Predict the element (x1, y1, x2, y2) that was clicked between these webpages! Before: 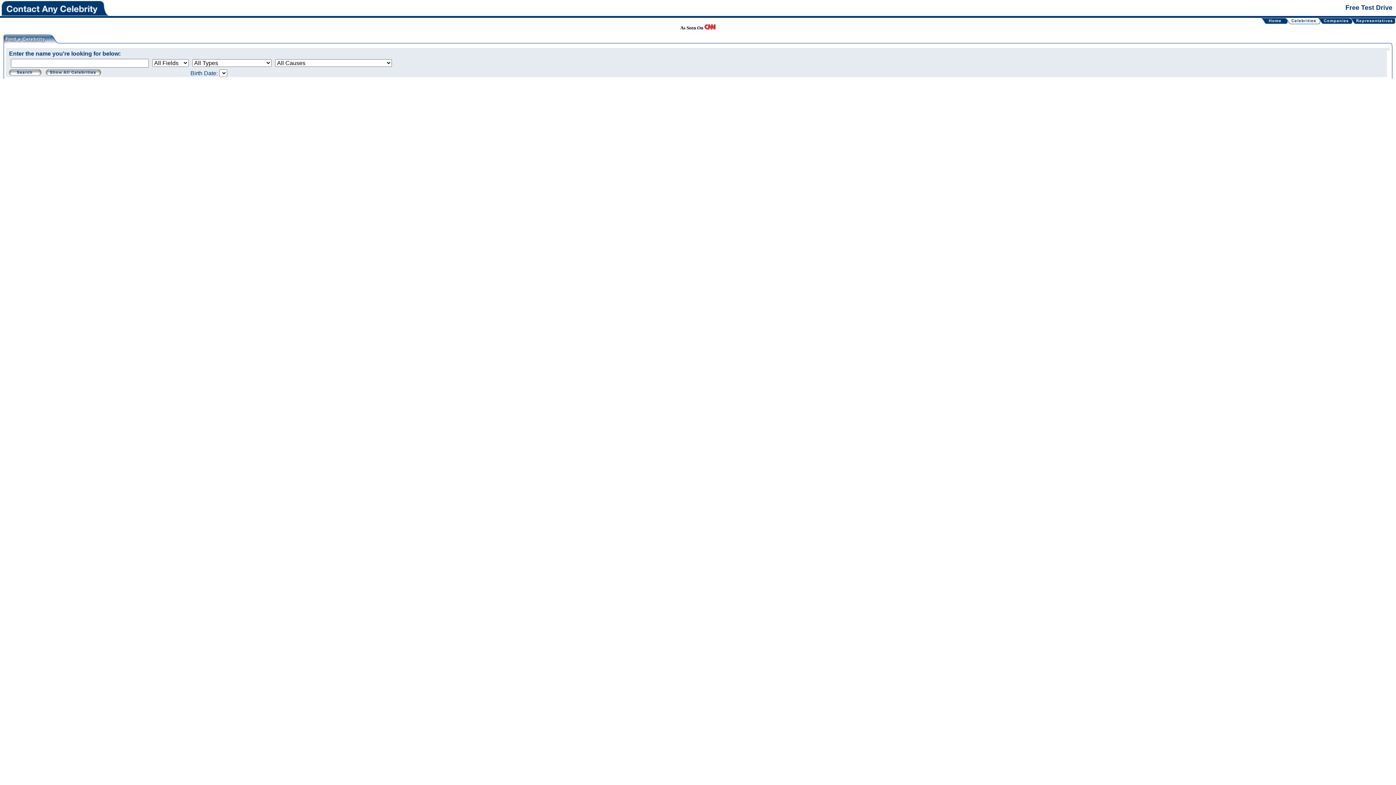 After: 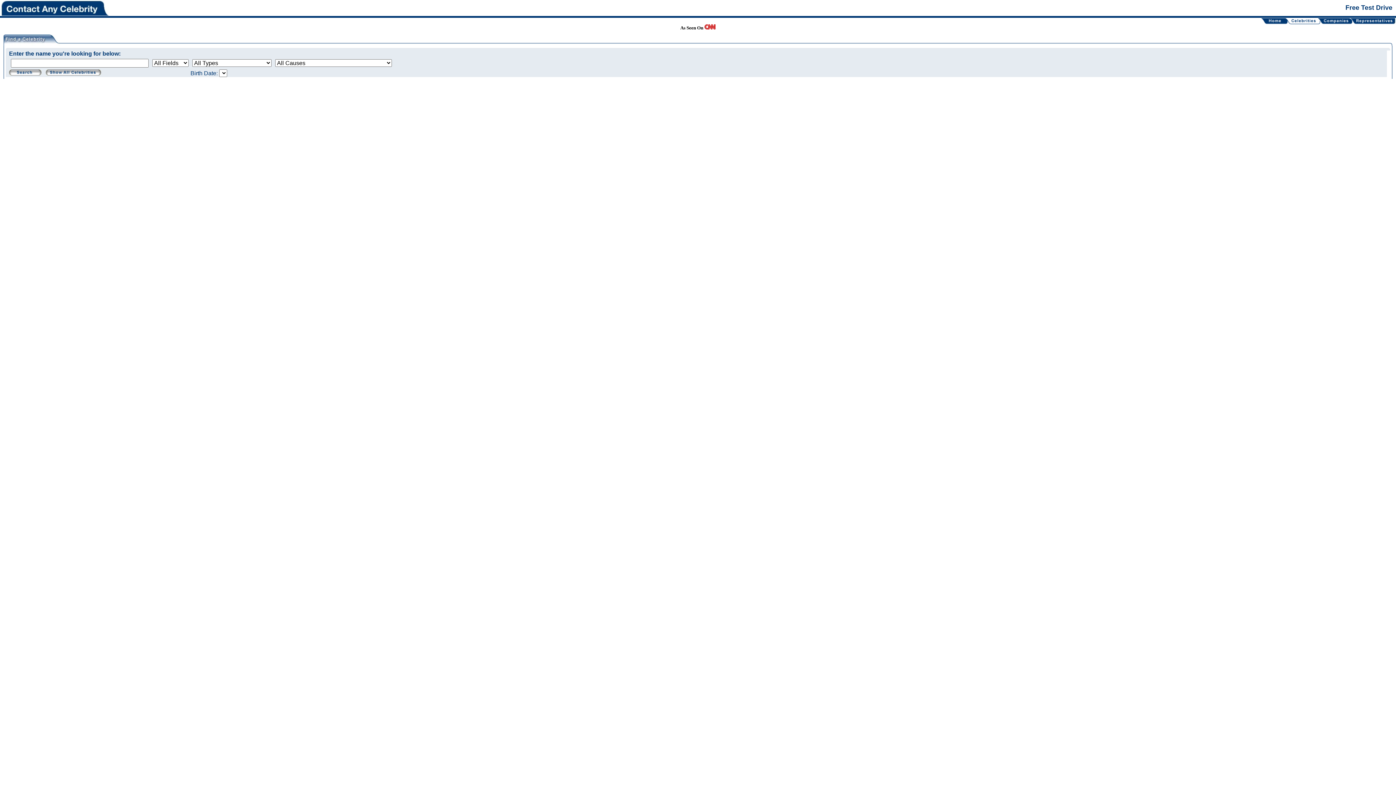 Action: bbox: (1290, 19, 1316, 25)